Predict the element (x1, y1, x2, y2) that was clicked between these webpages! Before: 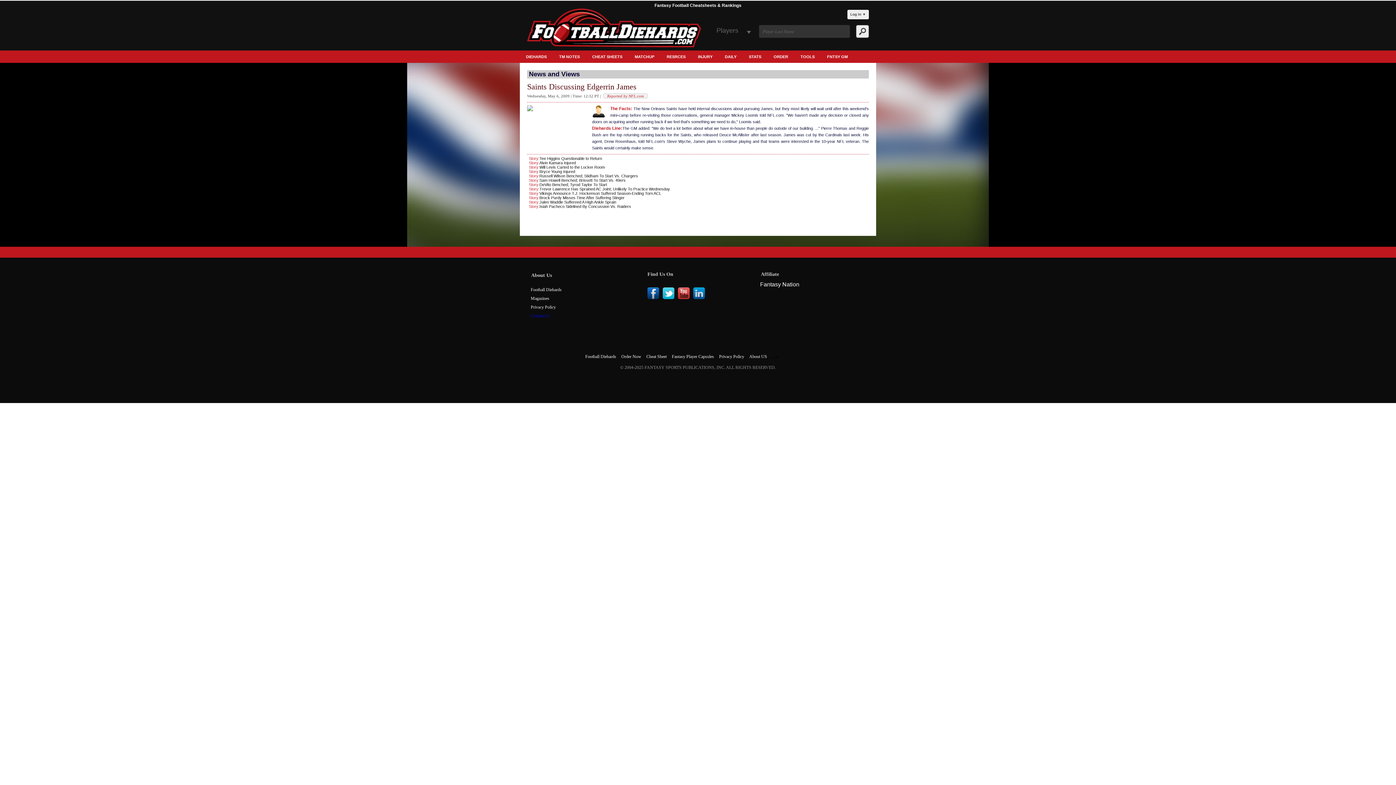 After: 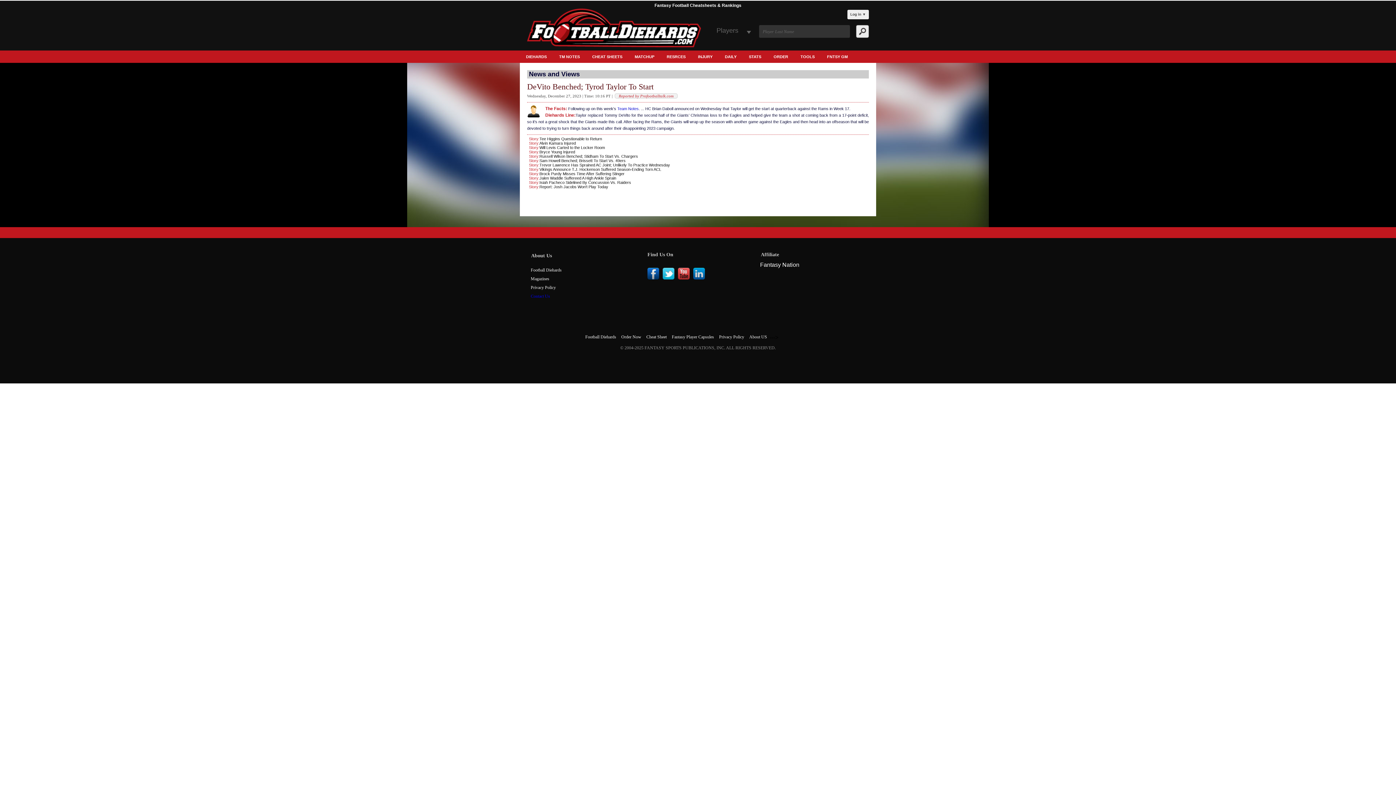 Action: label: Story:DeVito Benched; Tyrod Taylor To Start bbox: (529, 182, 607, 186)